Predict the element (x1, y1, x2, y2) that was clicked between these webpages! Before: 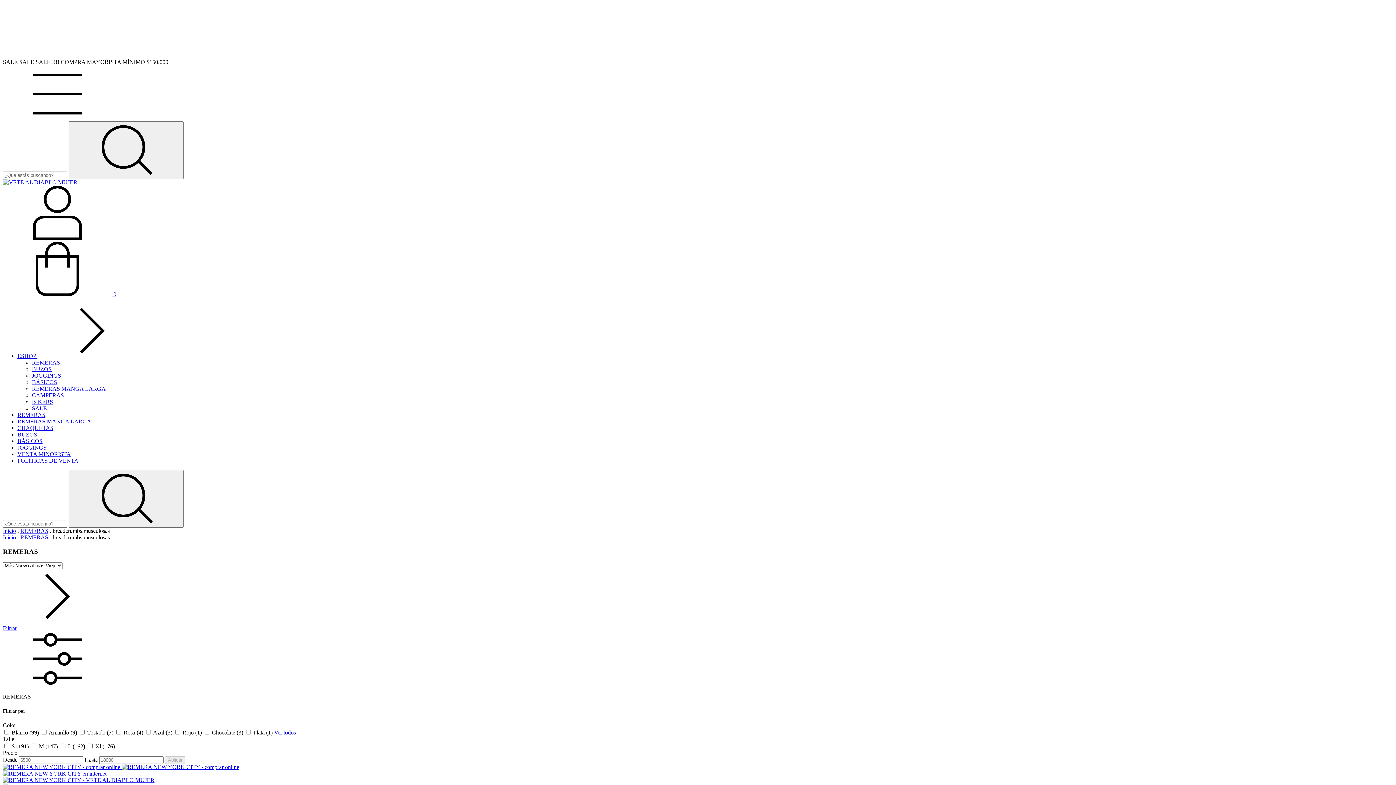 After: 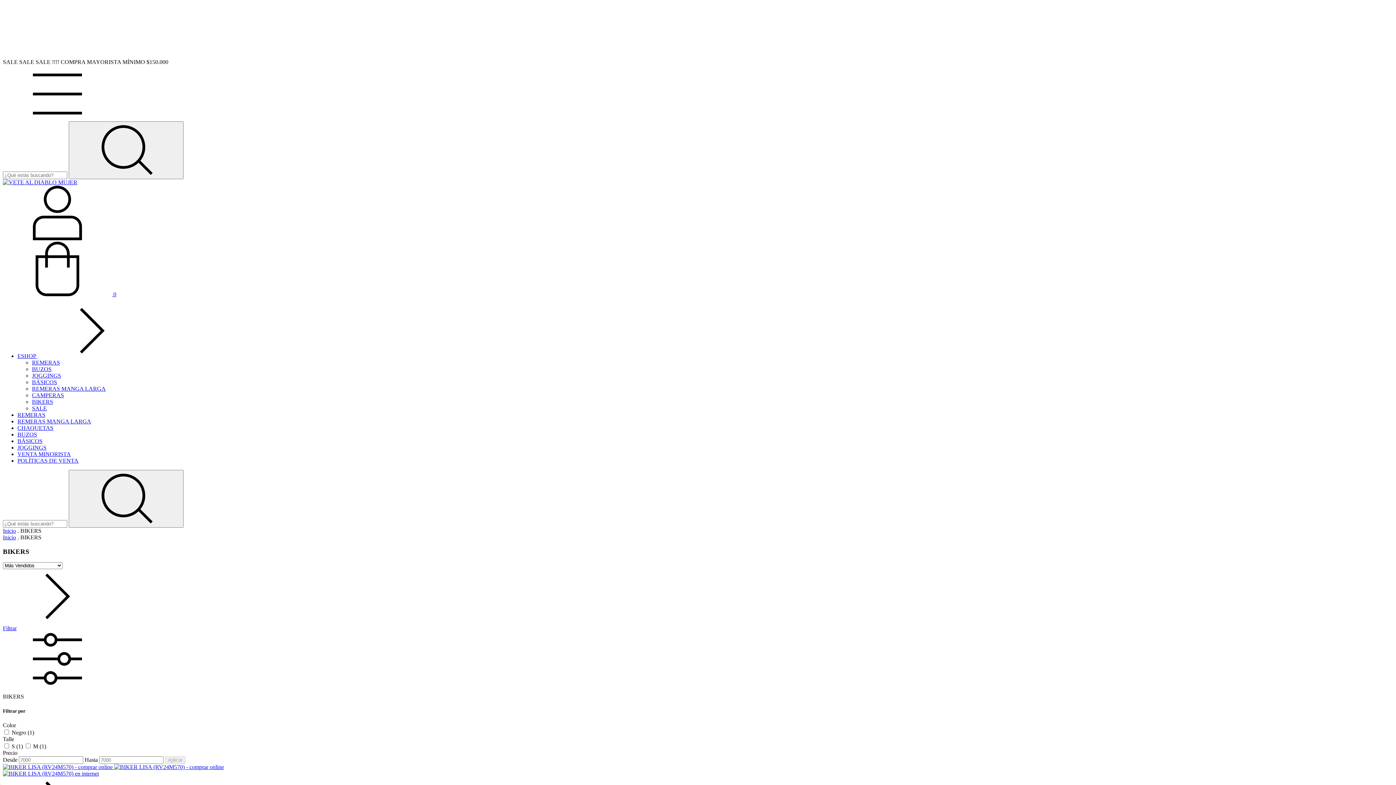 Action: bbox: (32, 398, 53, 405) label: BIKERS